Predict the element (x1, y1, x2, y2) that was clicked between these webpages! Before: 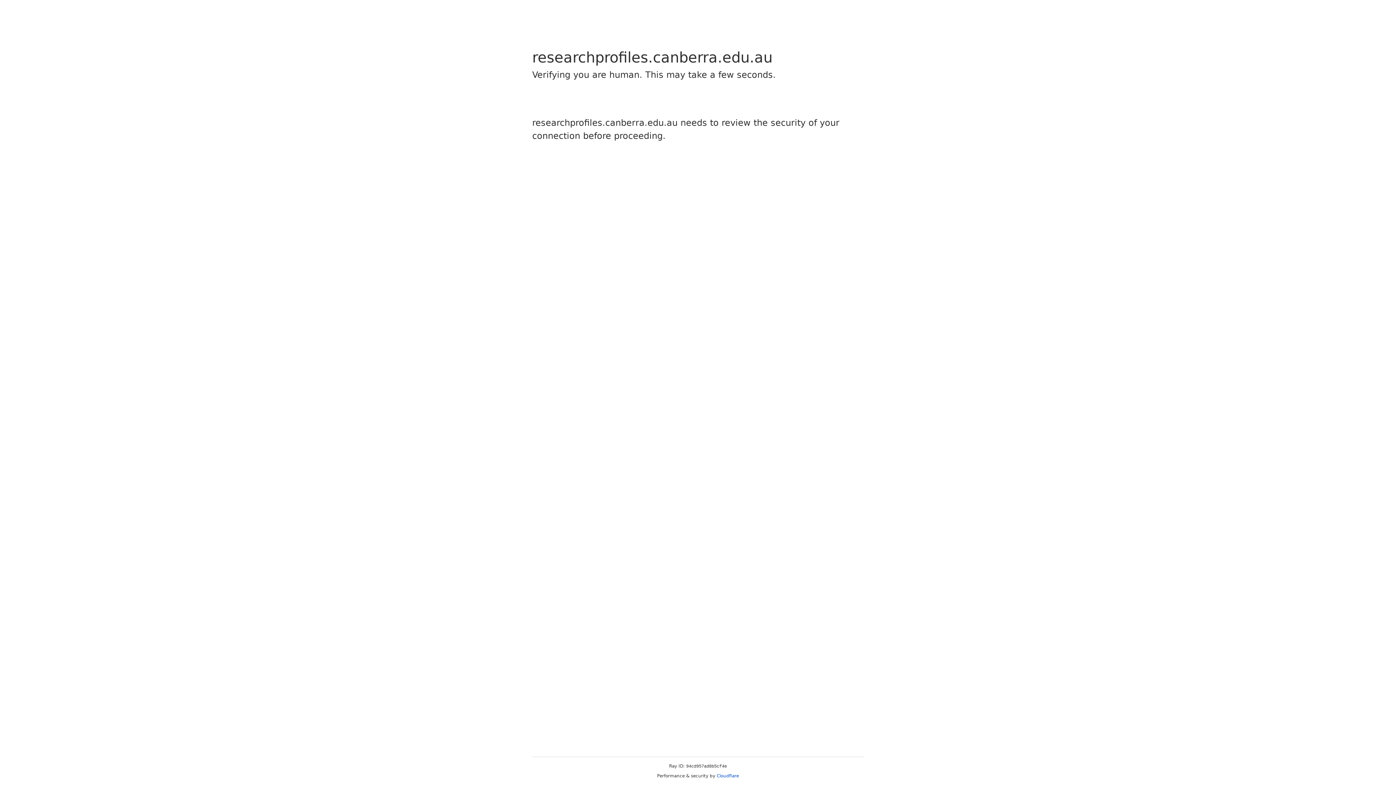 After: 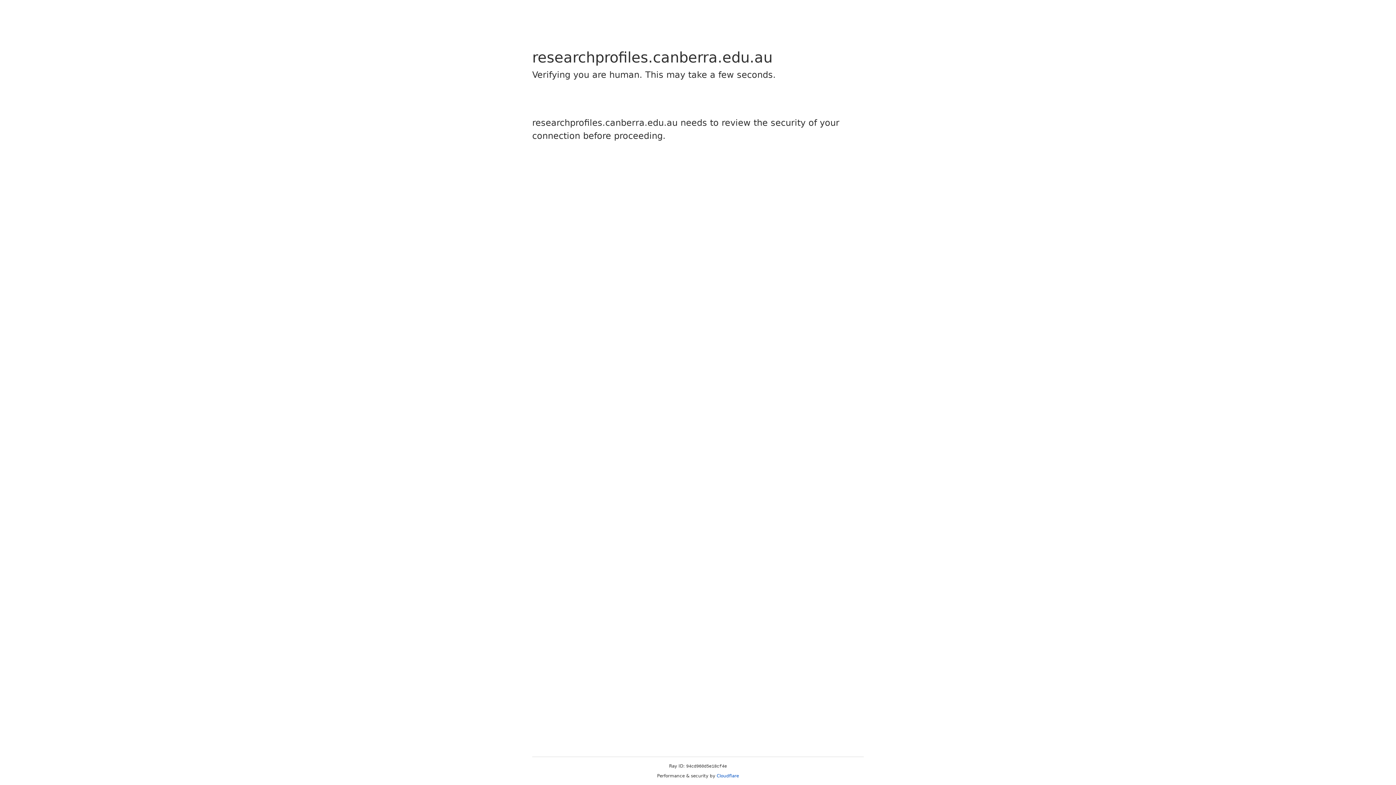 Action: bbox: (716, 773, 739, 778) label: Cloudflare